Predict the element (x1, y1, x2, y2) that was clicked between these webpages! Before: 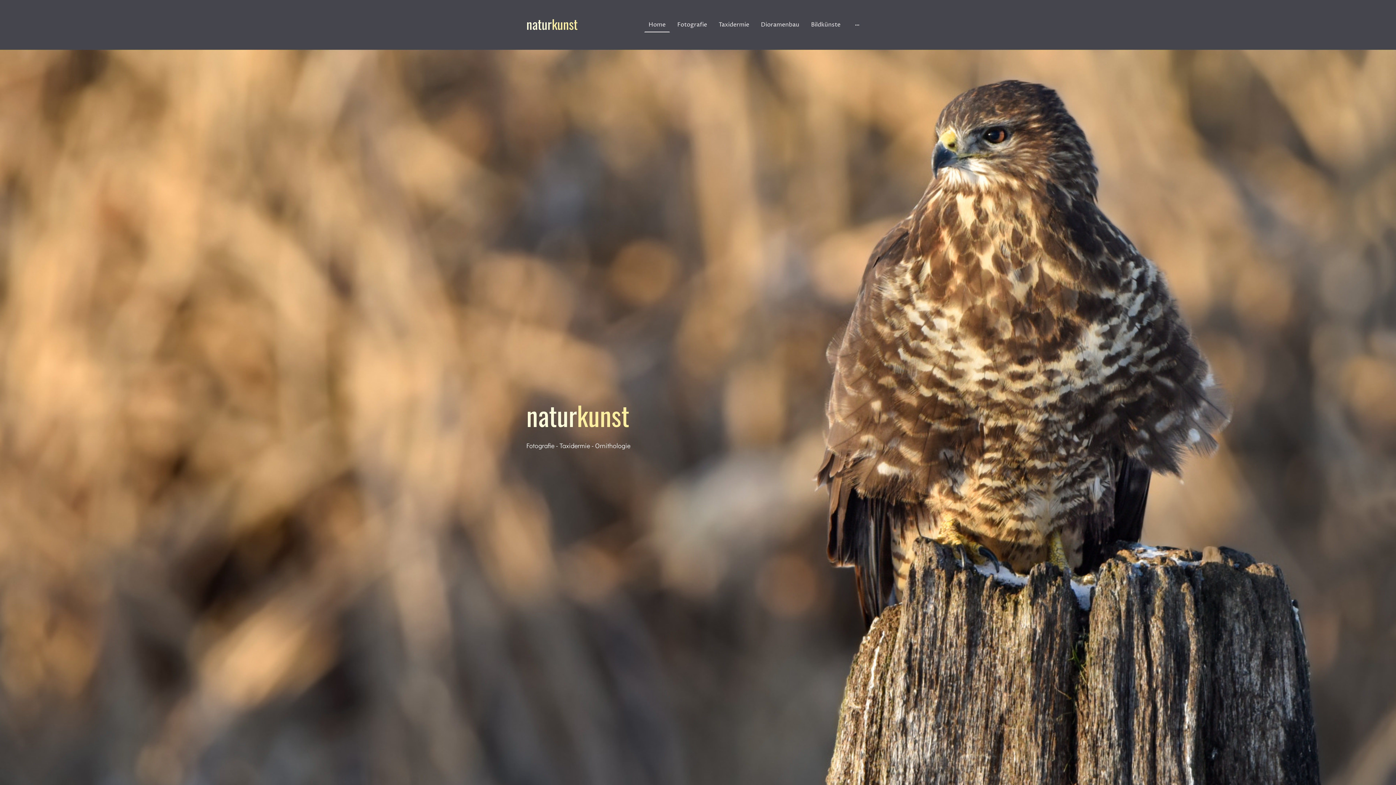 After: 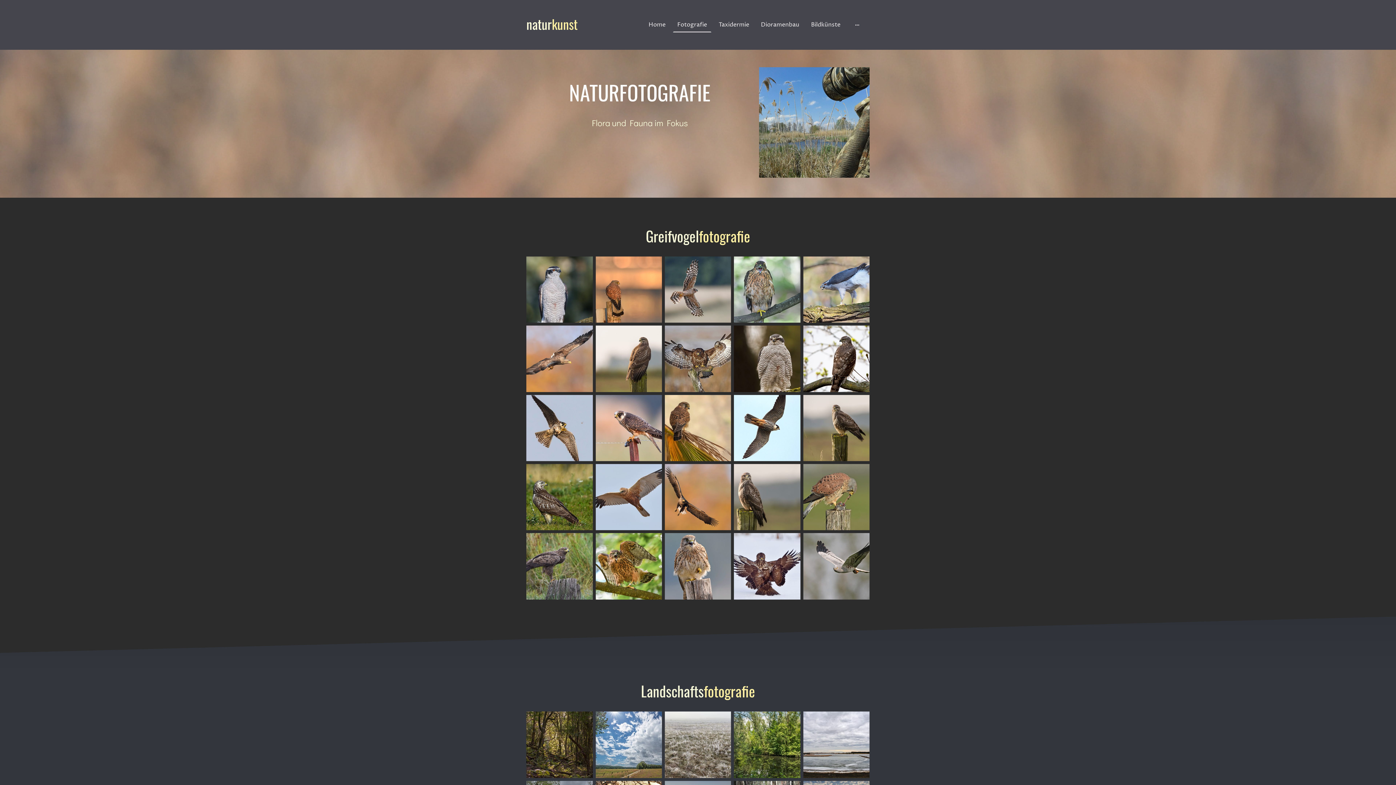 Action: label: Fotografie bbox: (673, 17, 710, 31)